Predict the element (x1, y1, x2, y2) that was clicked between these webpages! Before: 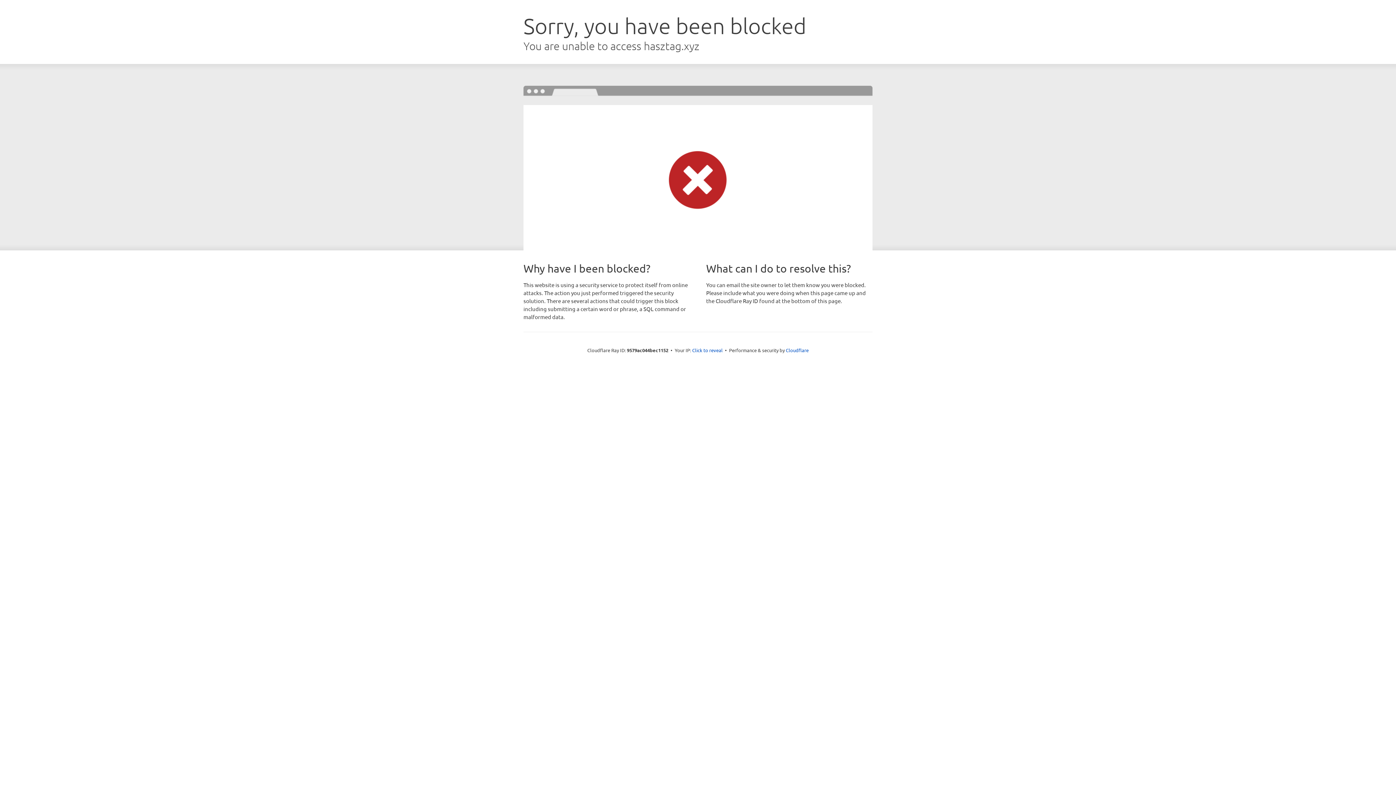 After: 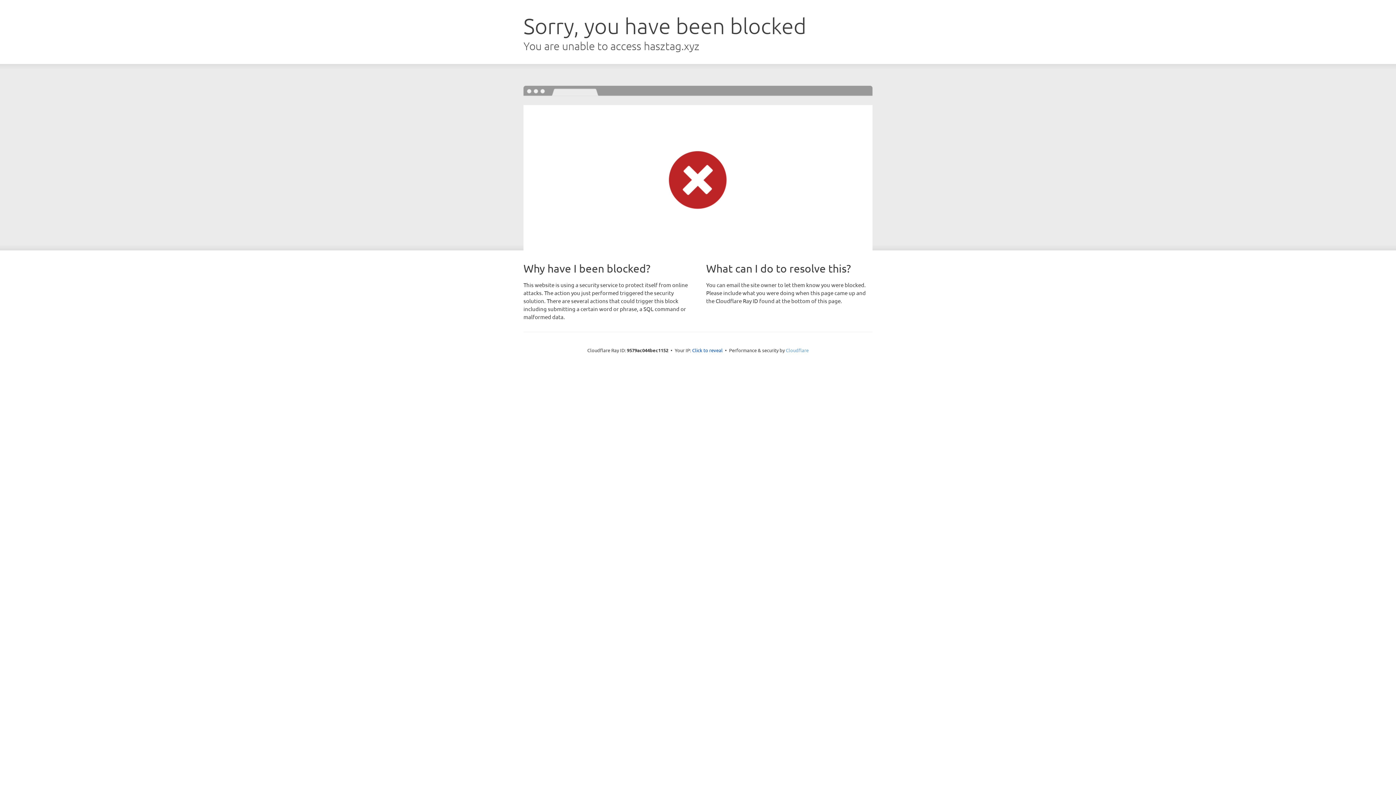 Action: label: Cloudflare bbox: (786, 347, 808, 353)